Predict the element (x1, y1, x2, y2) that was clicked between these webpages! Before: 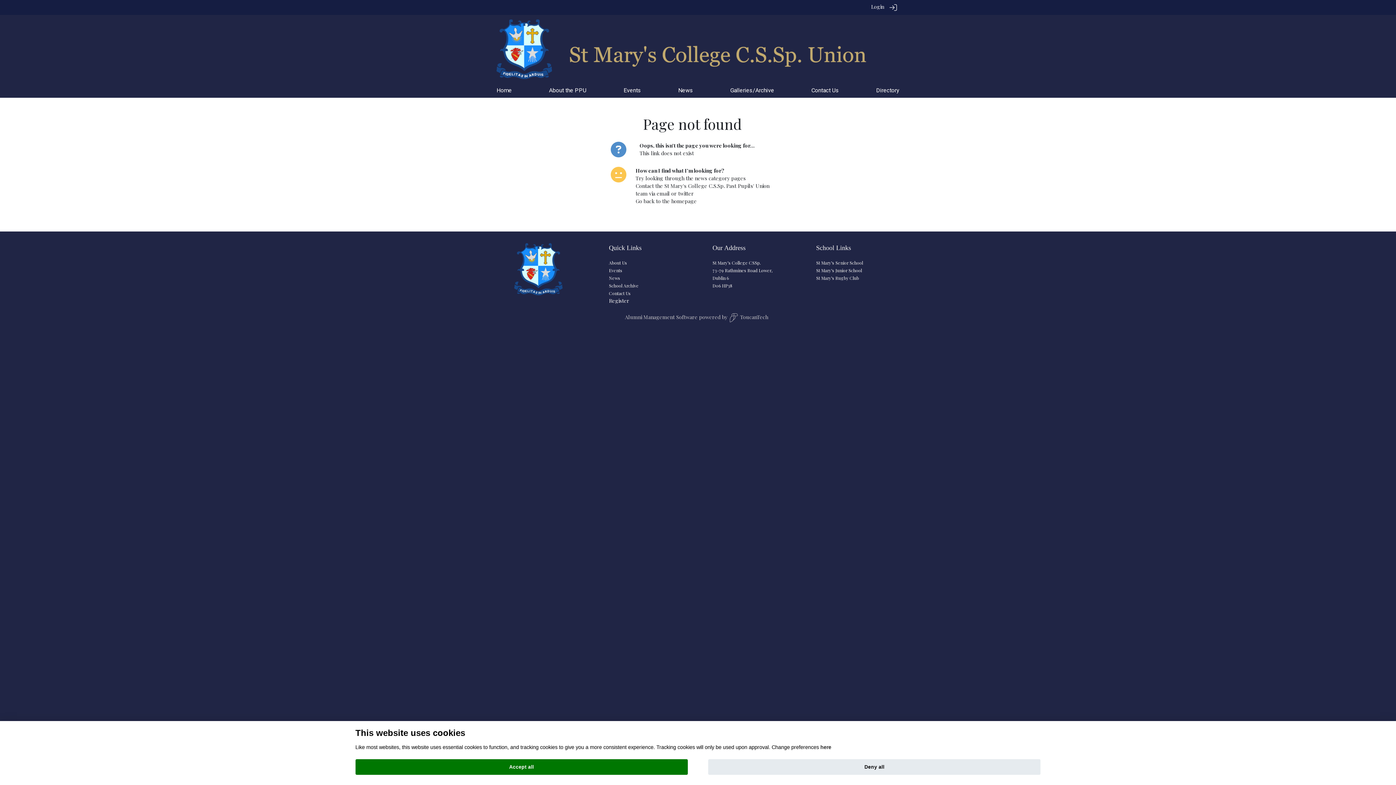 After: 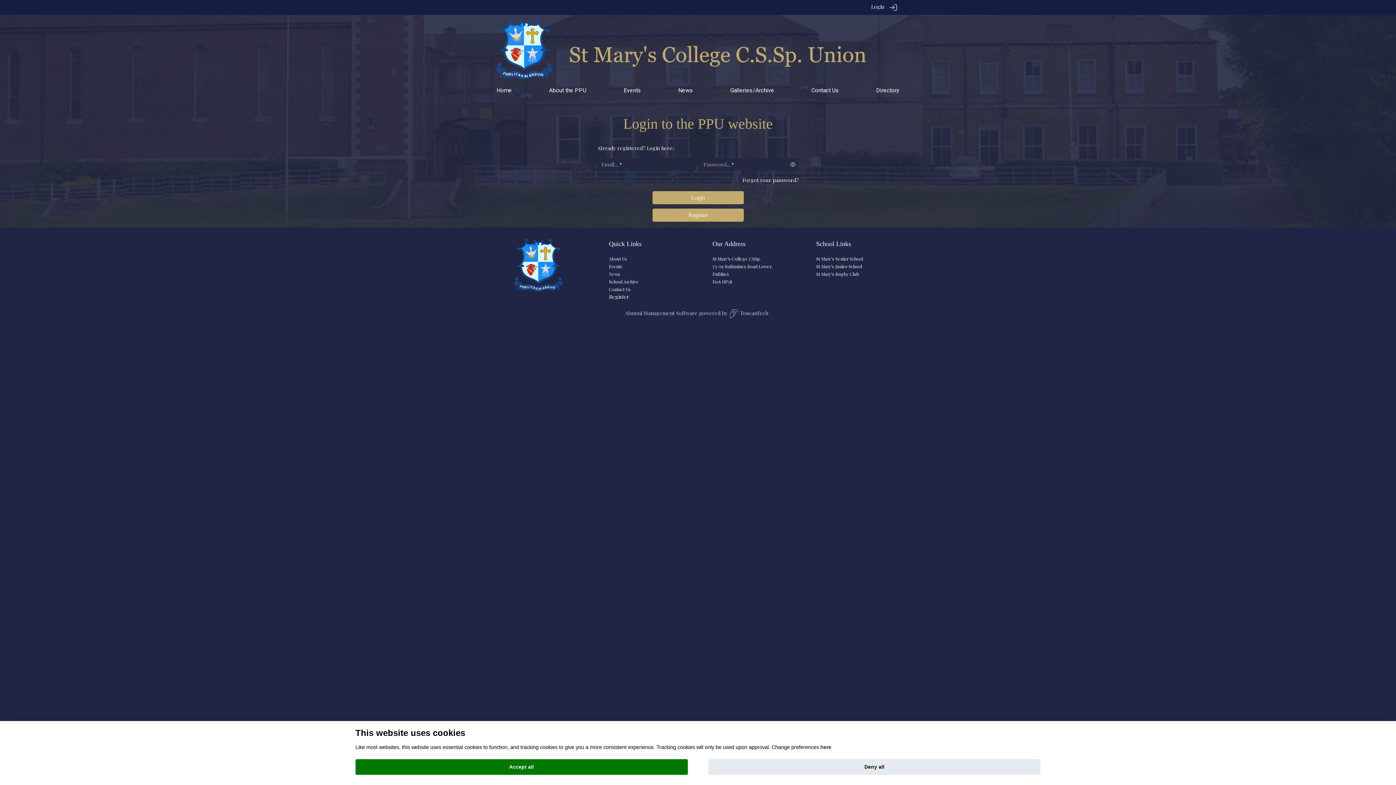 Action: label: Login bbox: (871, 2, 884, 10)